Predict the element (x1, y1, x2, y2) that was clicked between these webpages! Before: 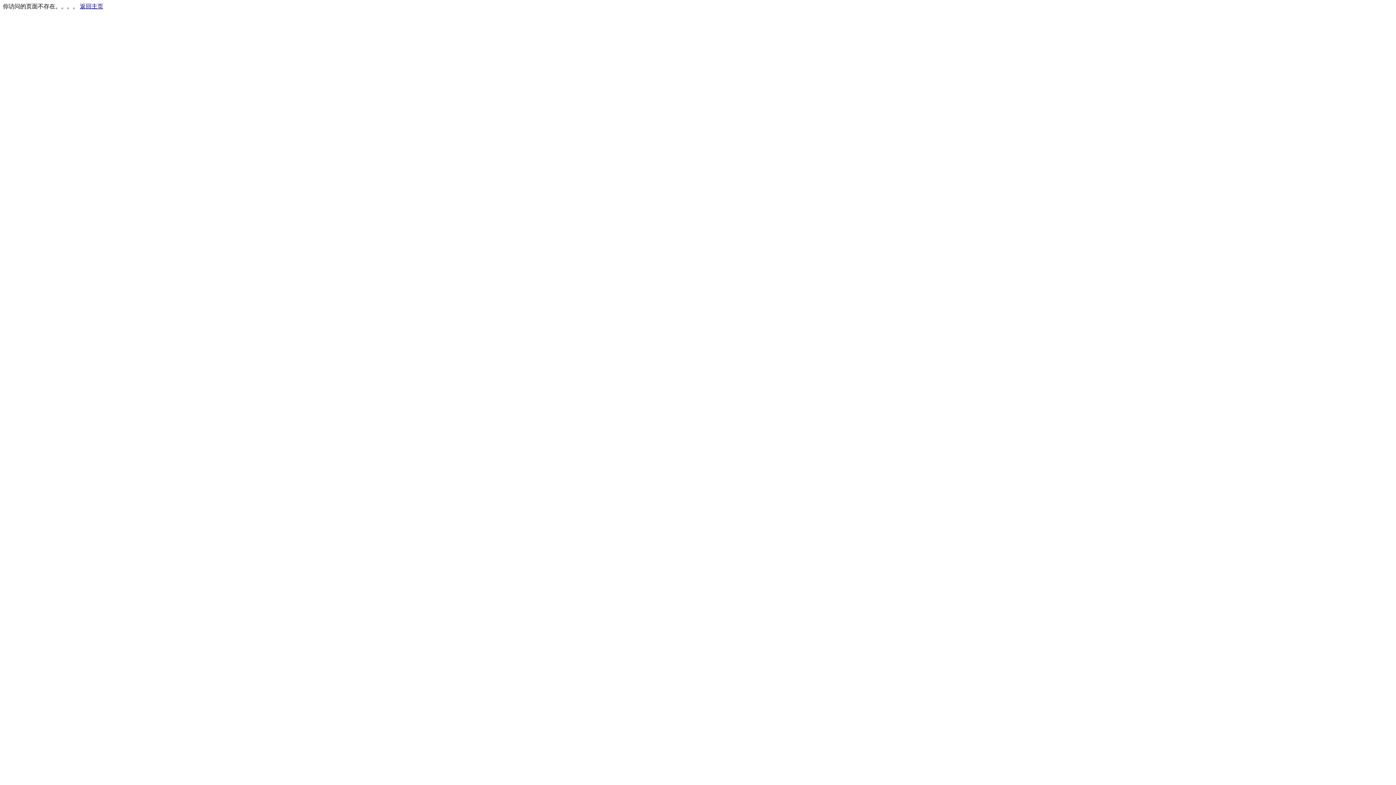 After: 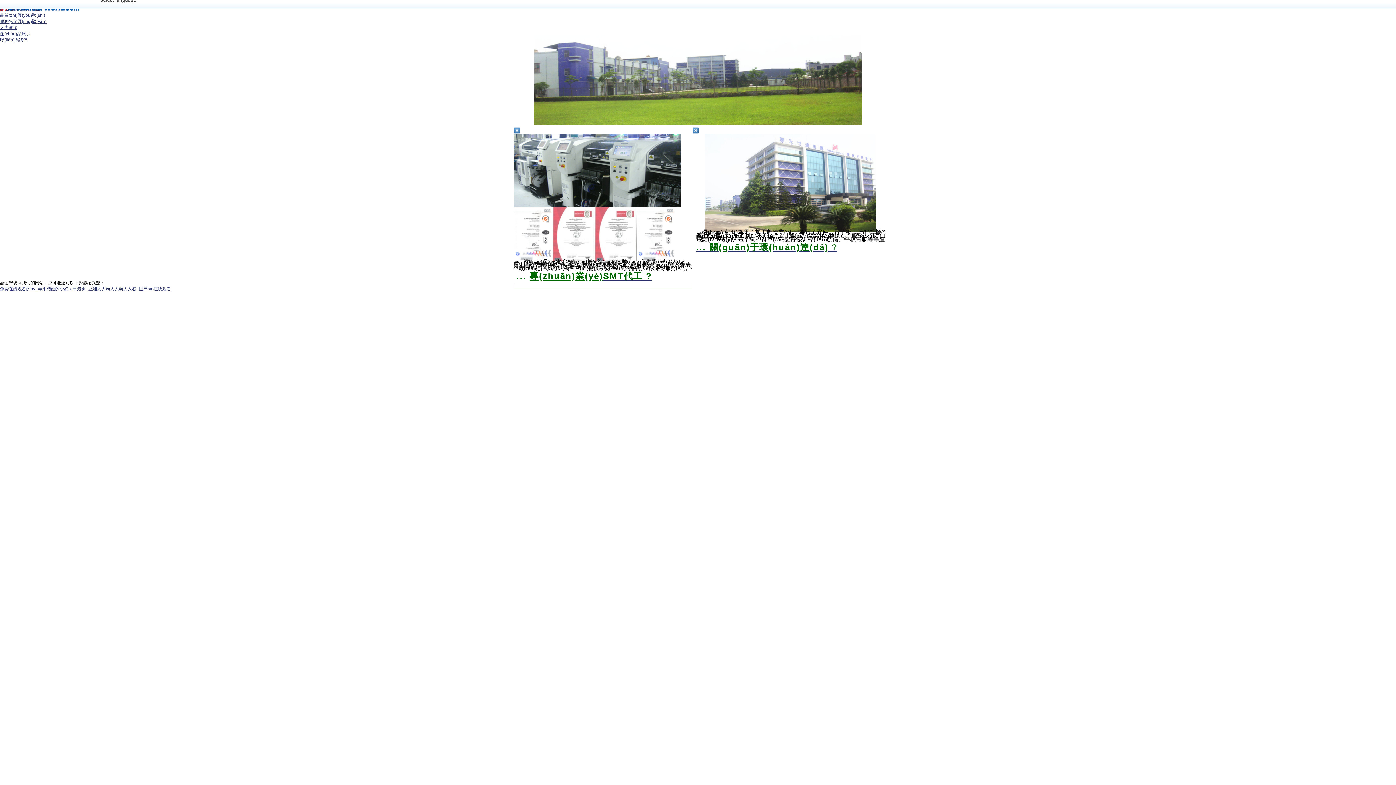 Action: label: 返回主页 bbox: (80, 3, 103, 9)